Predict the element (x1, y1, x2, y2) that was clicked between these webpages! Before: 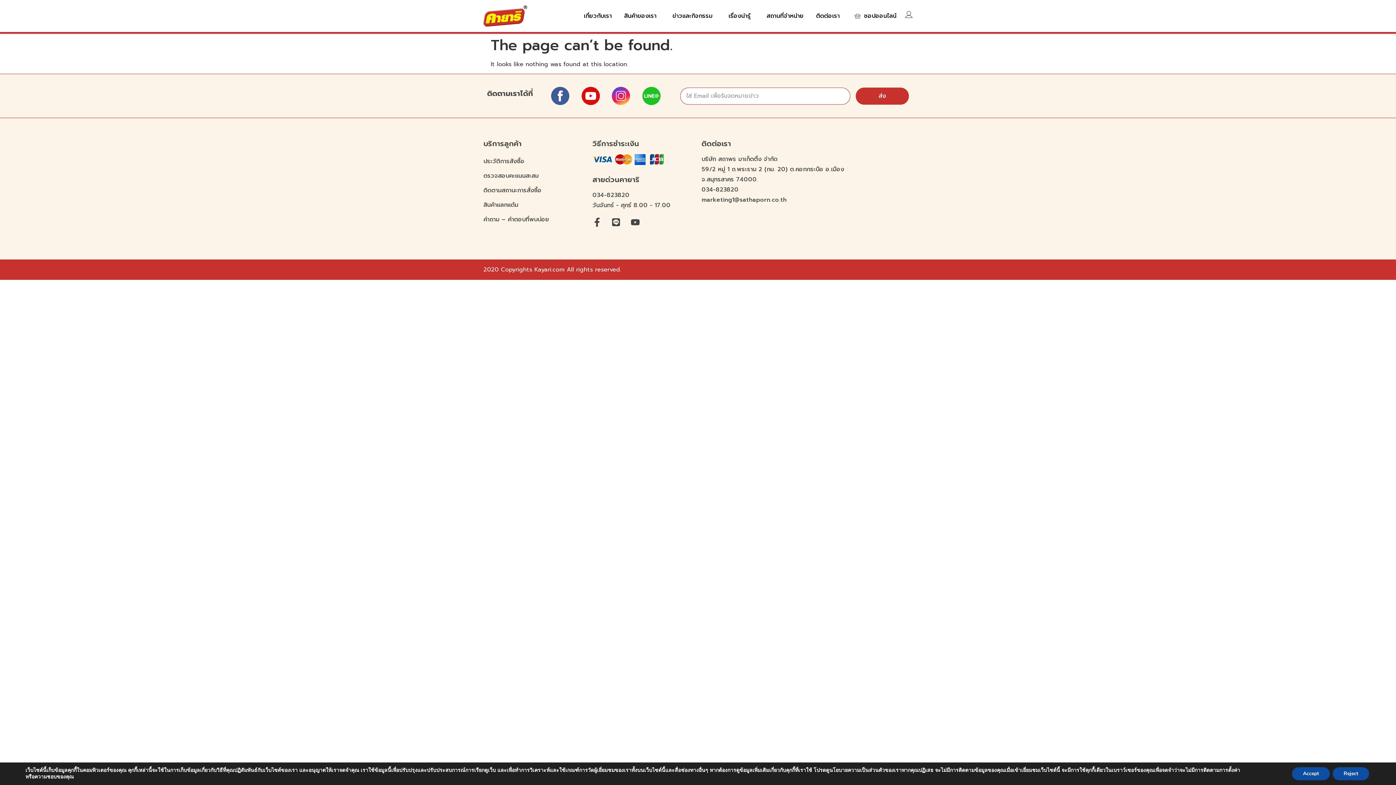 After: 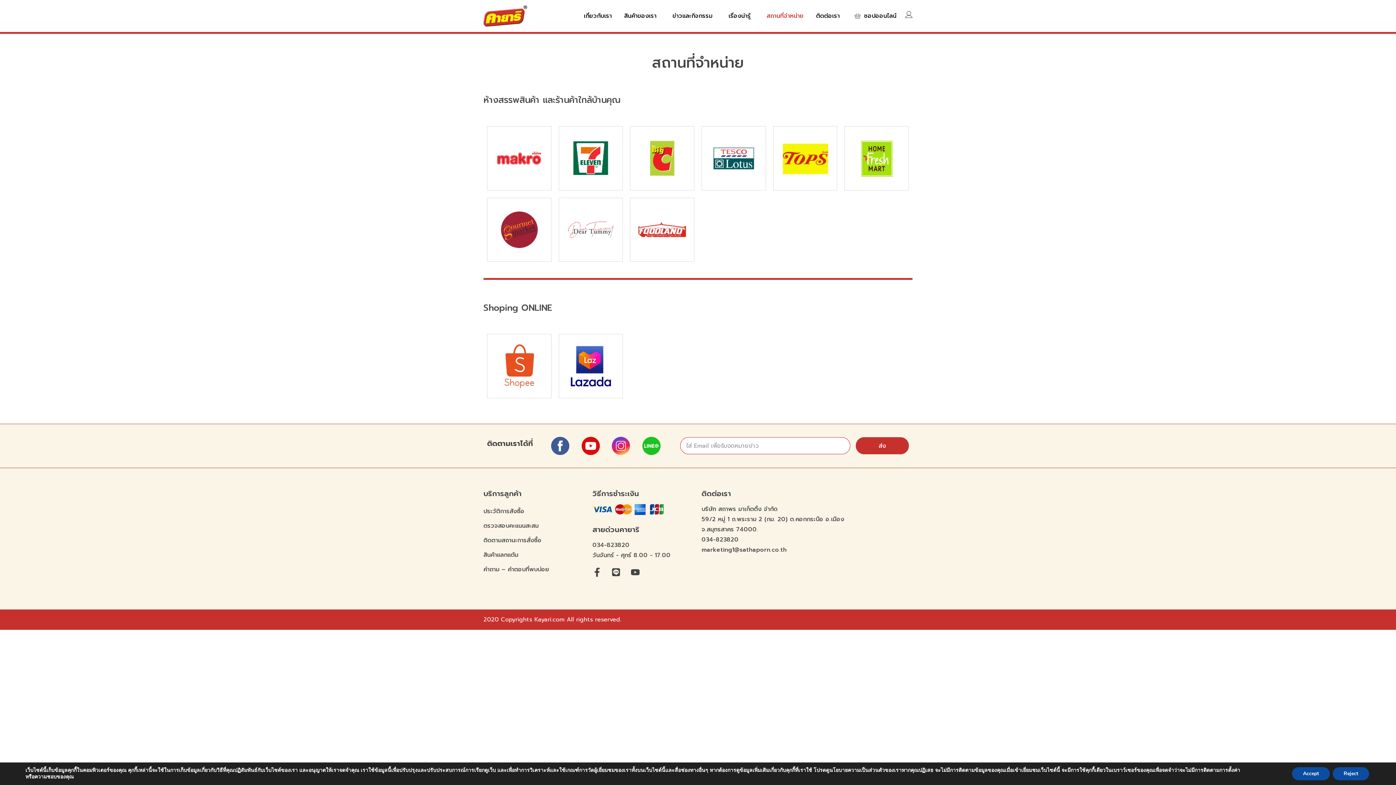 Action: label: สถานที่จำหน่าย bbox: (760, 7, 810, 24)